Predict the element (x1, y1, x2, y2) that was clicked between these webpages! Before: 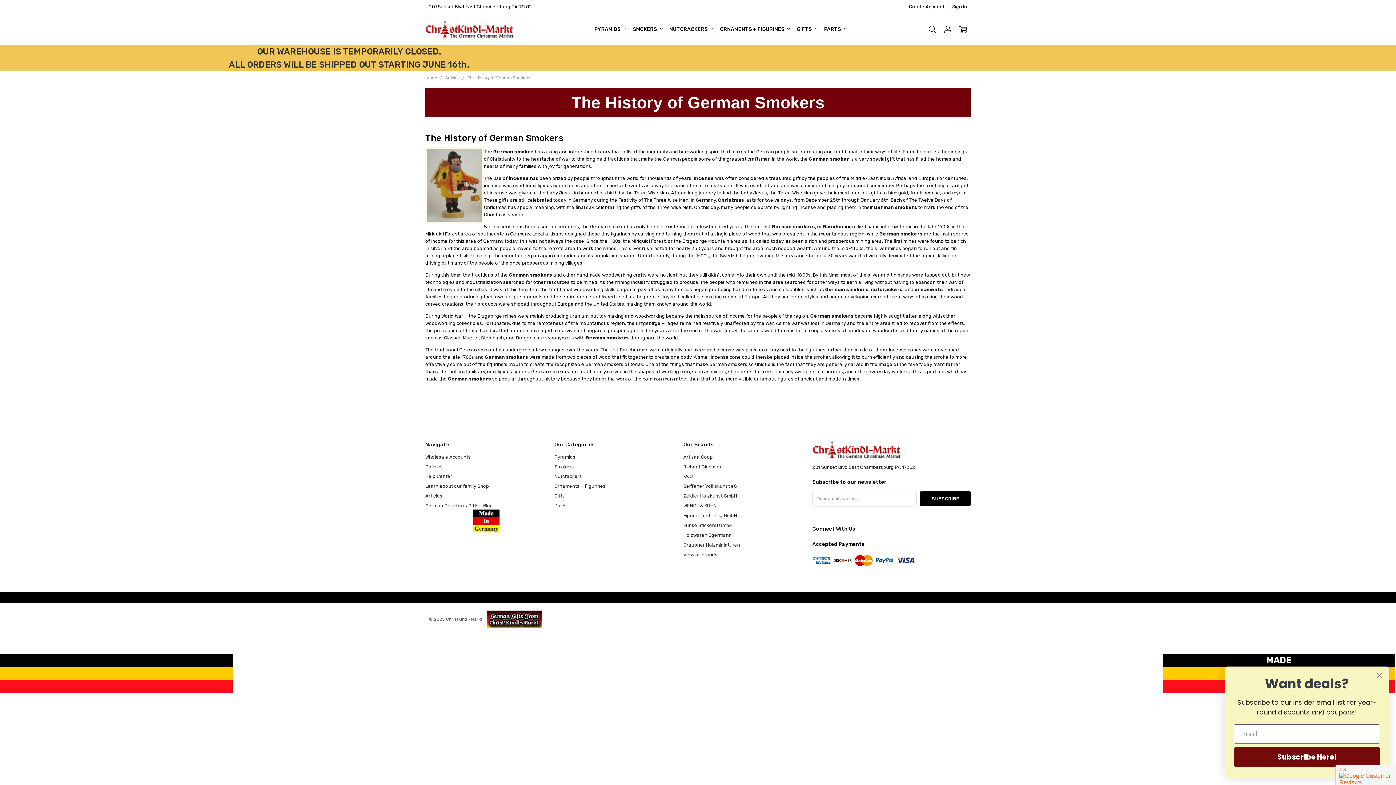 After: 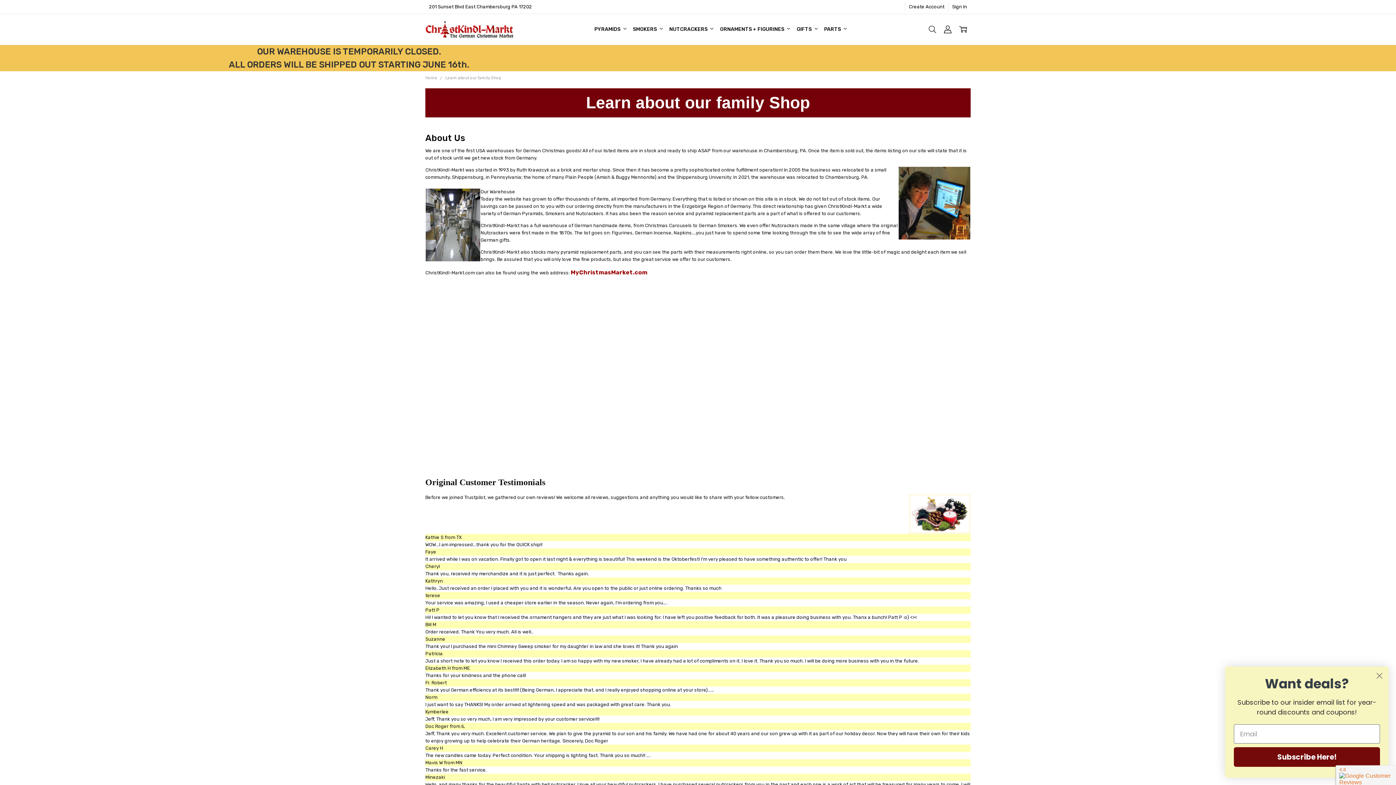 Action: label: Learn about our family Shop bbox: (425, 483, 489, 489)